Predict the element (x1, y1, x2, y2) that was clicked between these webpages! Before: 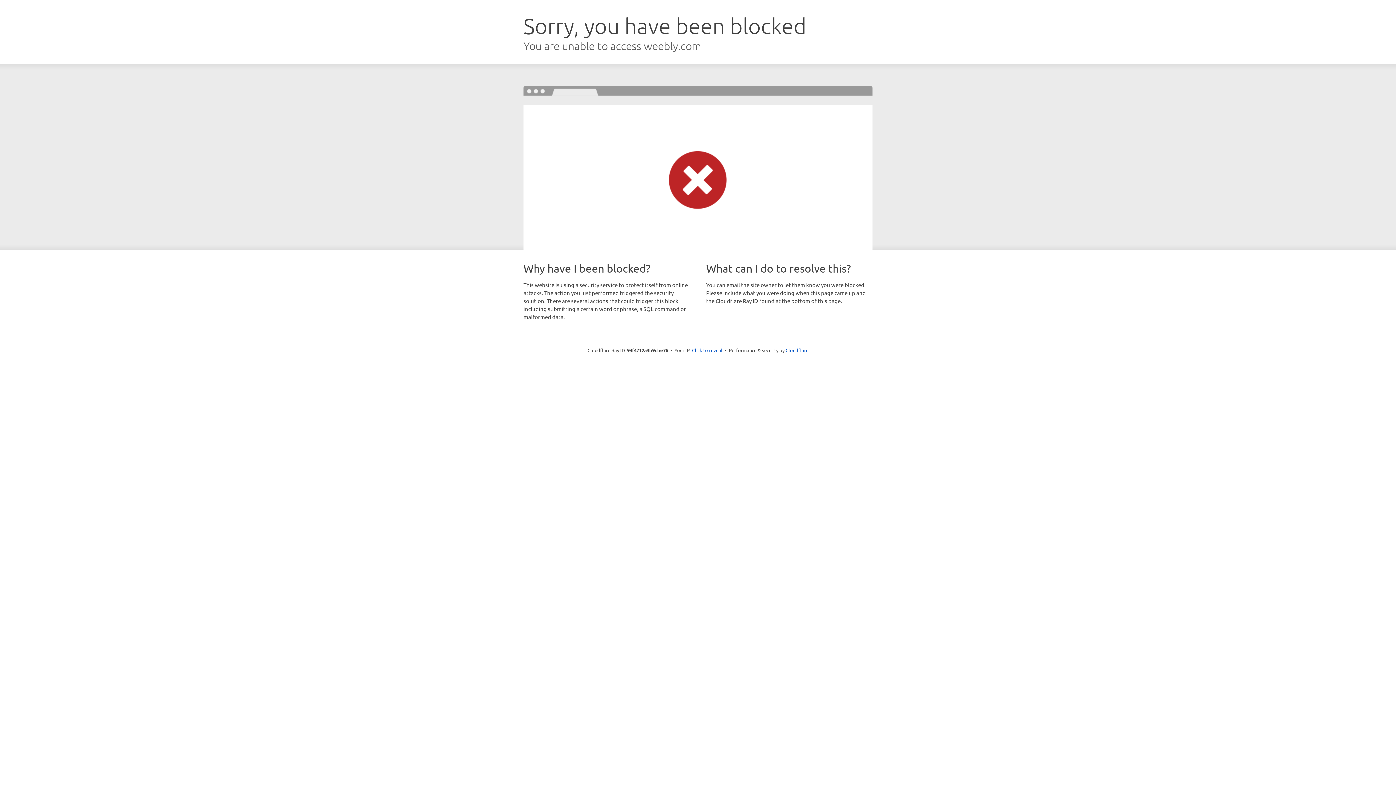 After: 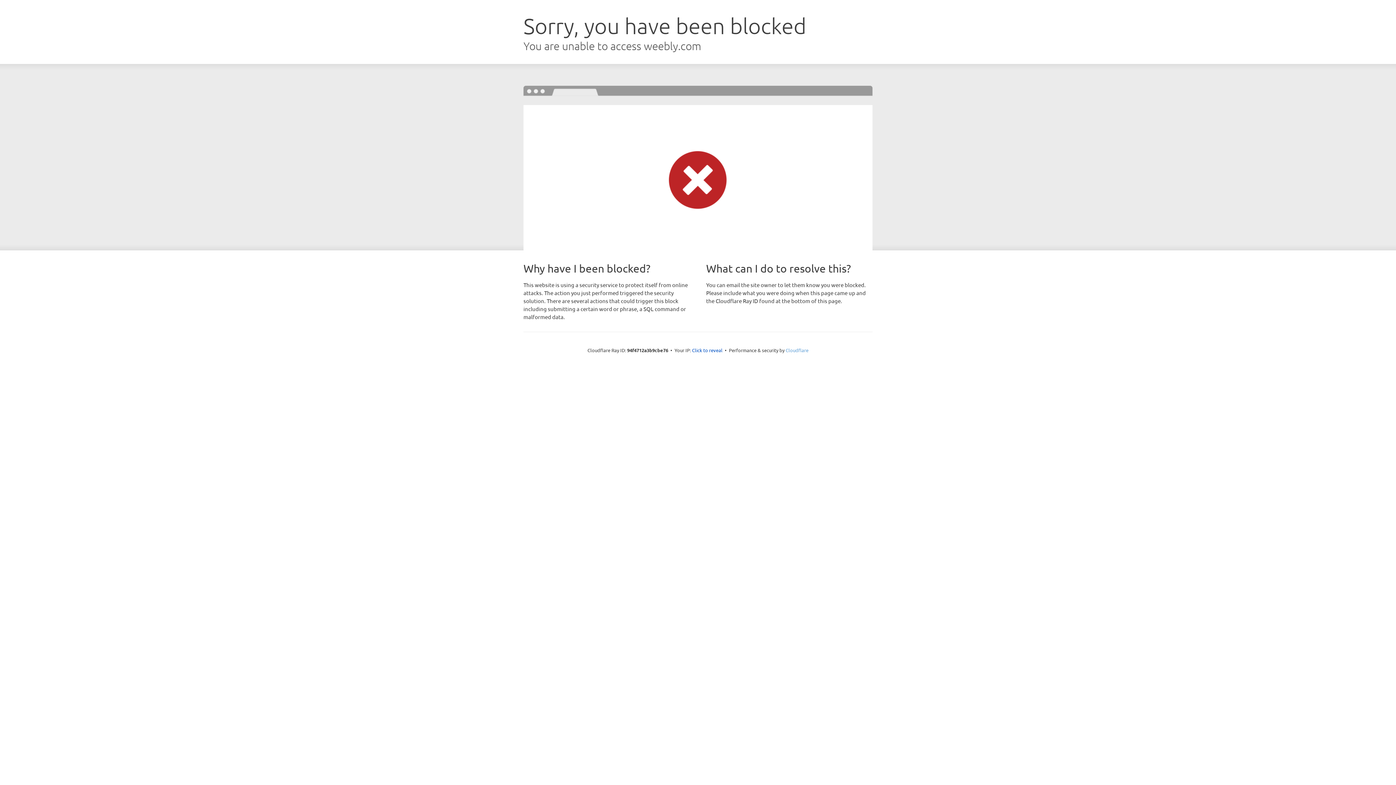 Action: label: Cloudflare bbox: (785, 347, 808, 353)